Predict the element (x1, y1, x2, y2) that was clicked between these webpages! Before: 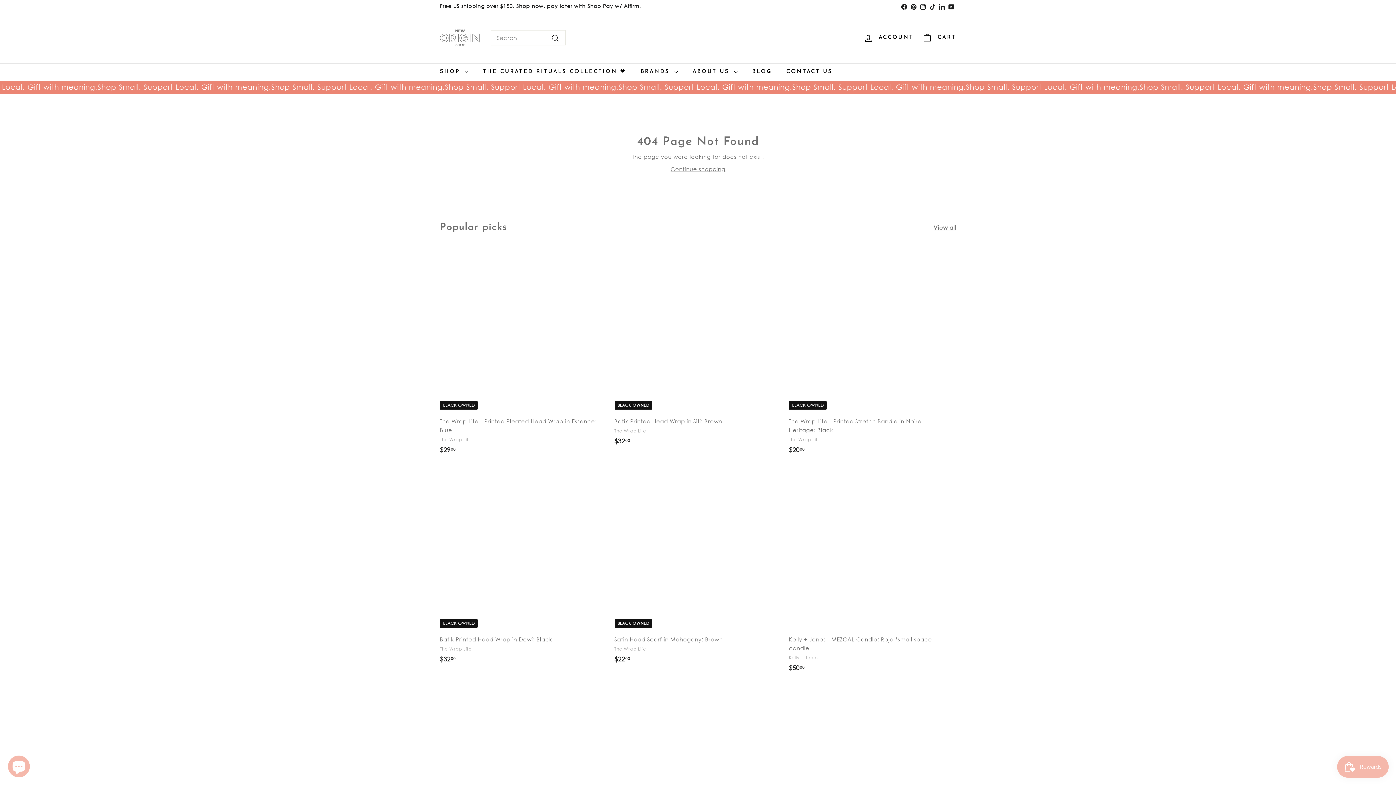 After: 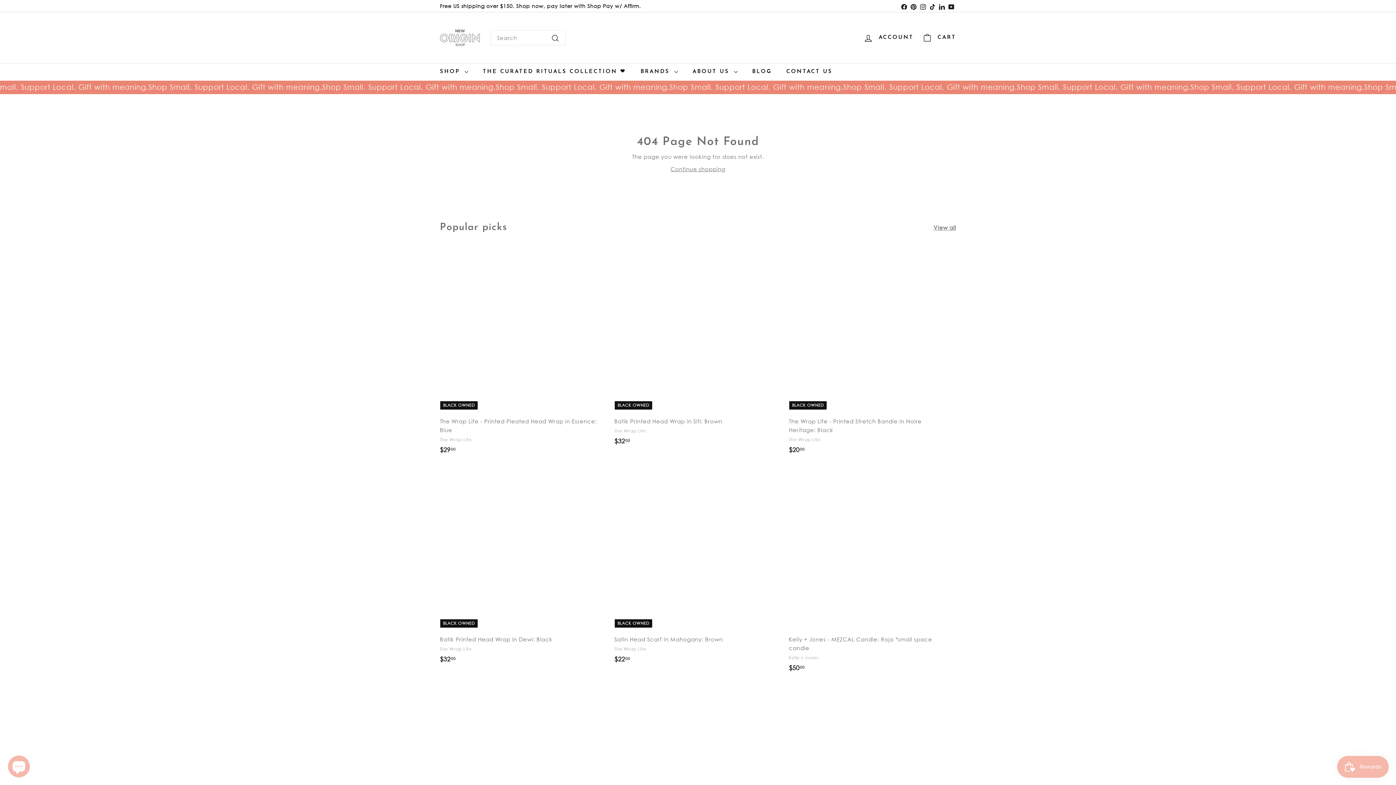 Action: label: Pinterest bbox: (909, 0, 918, 11)